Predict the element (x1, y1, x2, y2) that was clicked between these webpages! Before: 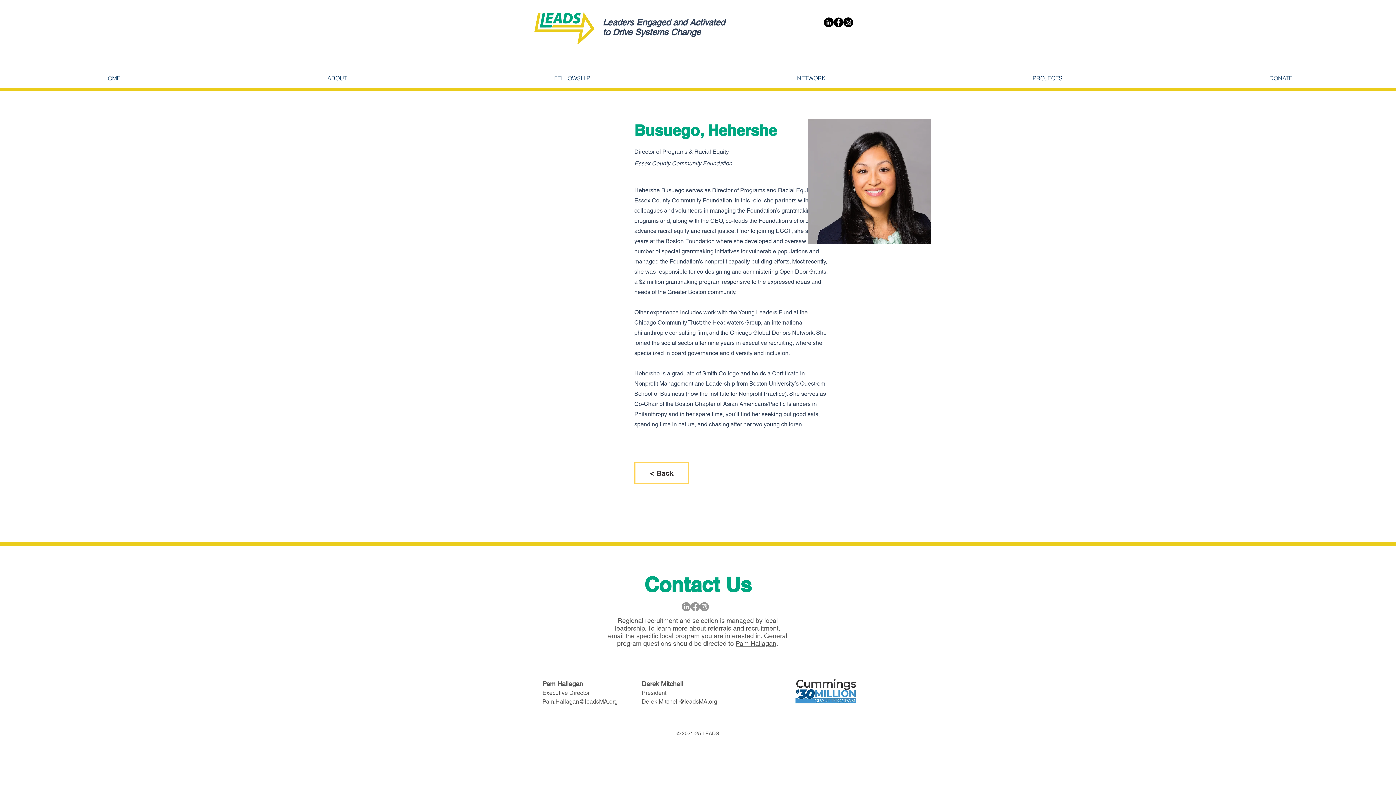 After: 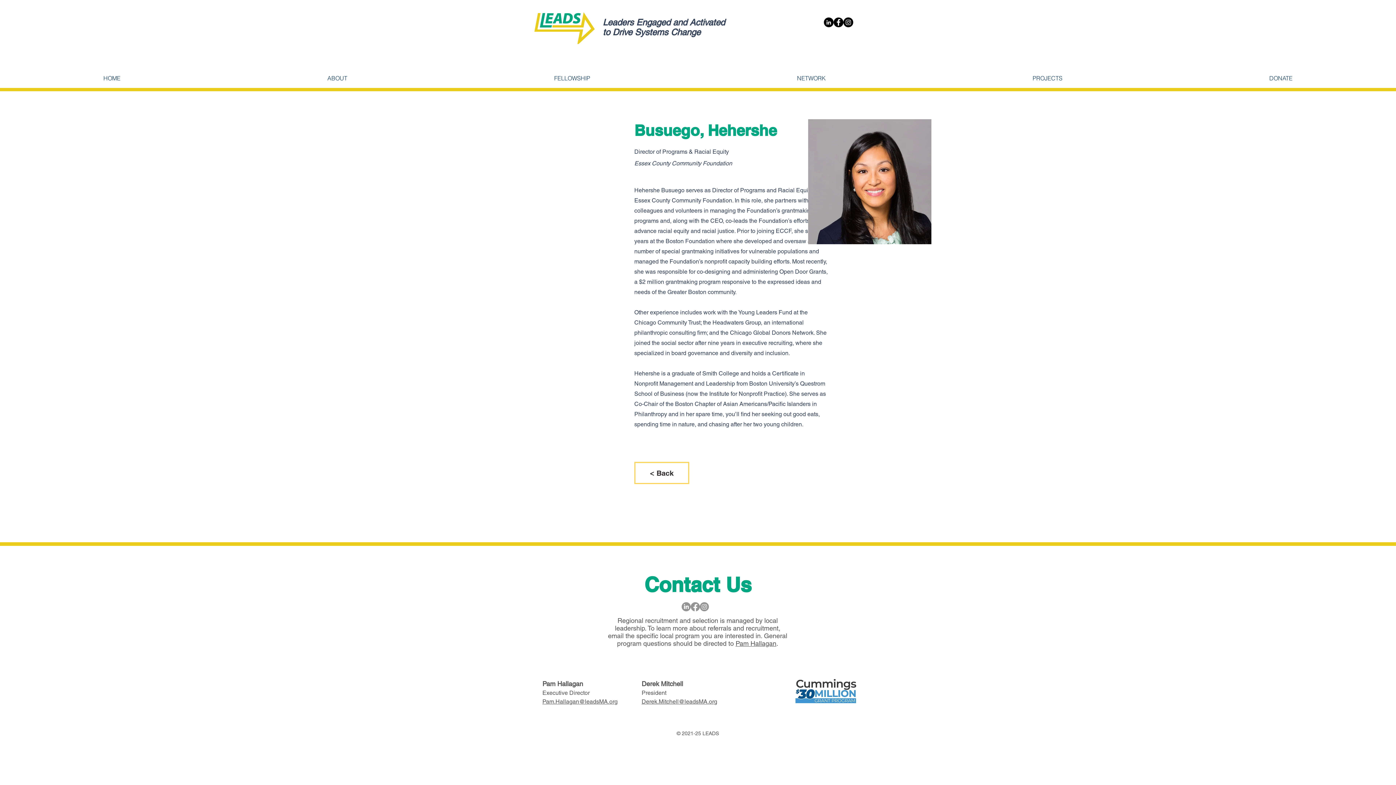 Action: bbox: (700, 602, 709, 611)